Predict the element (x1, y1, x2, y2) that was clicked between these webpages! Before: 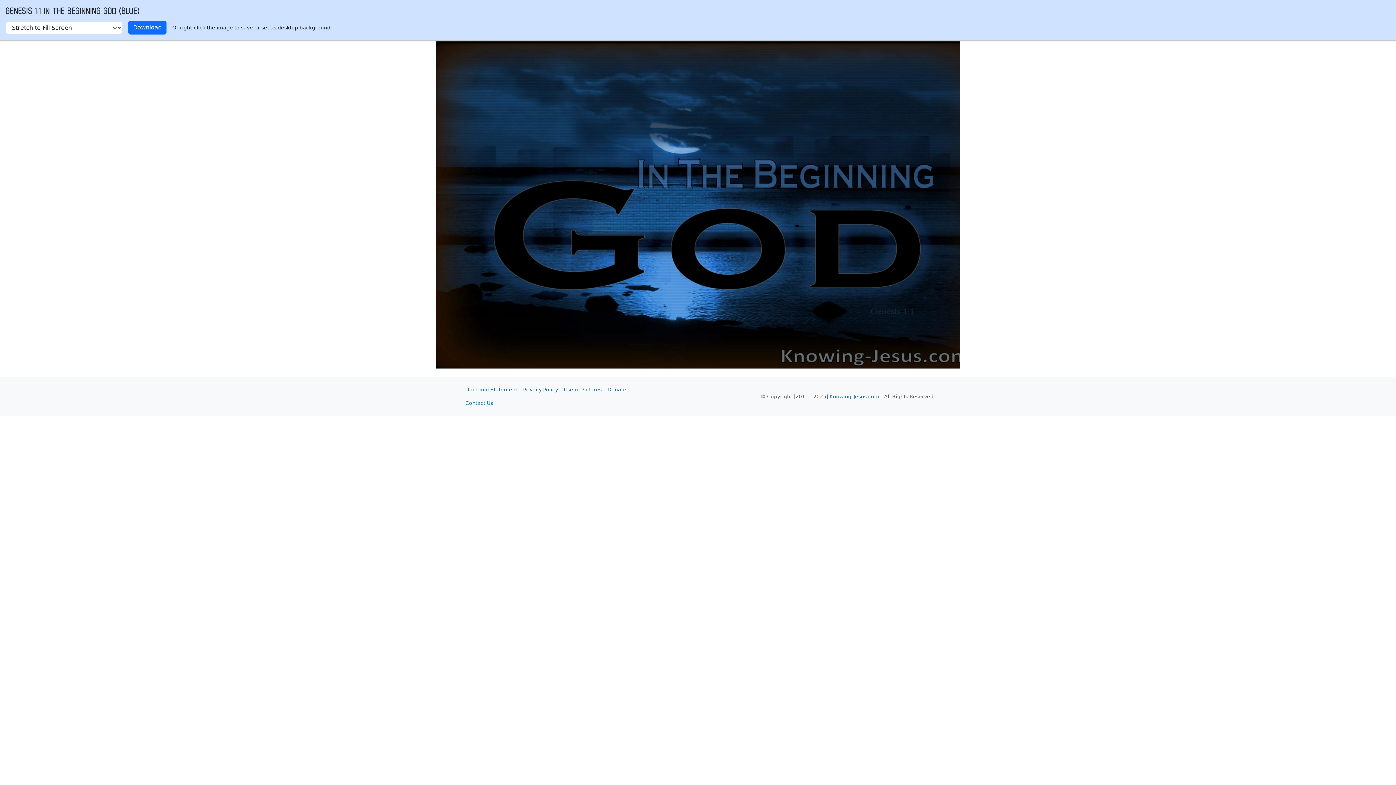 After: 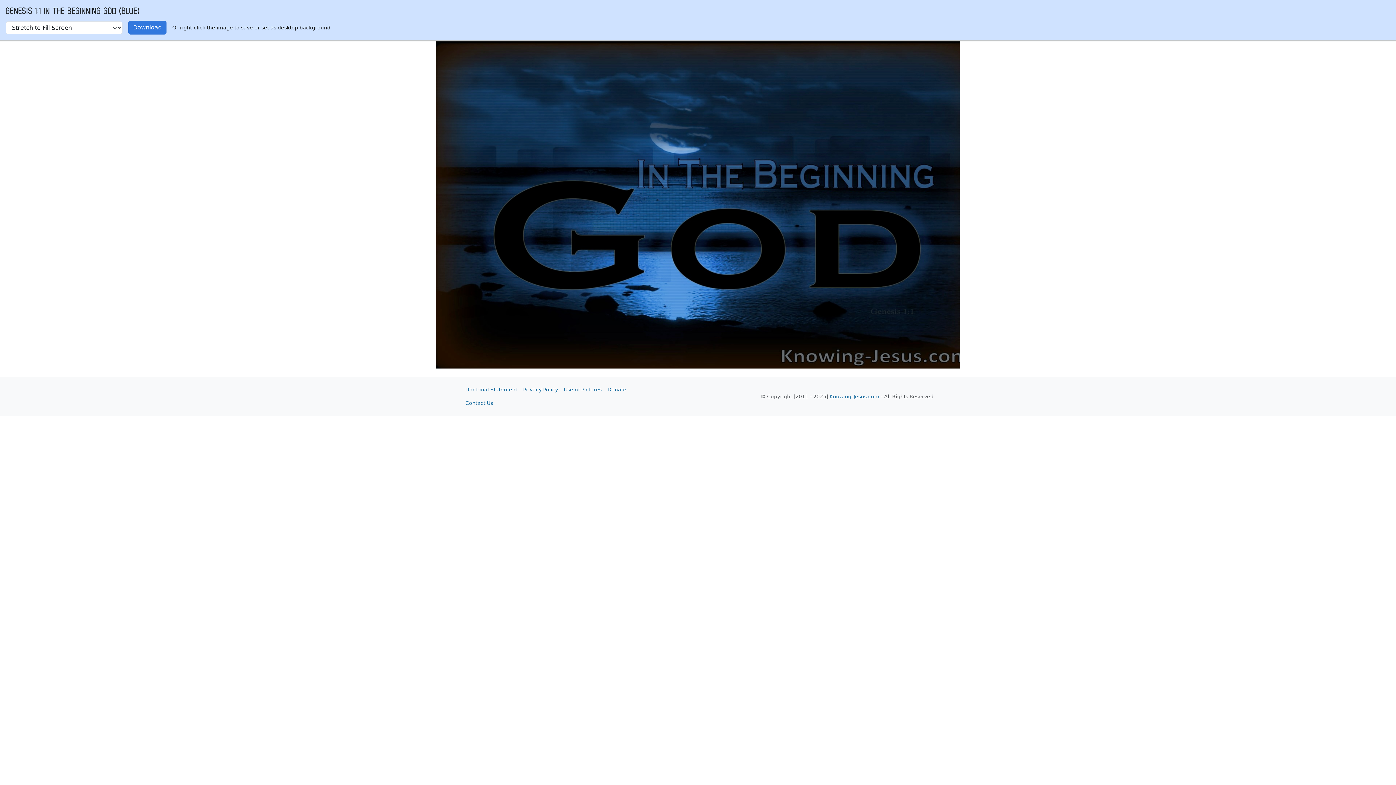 Action: bbox: (128, 20, 166, 34) label: Download